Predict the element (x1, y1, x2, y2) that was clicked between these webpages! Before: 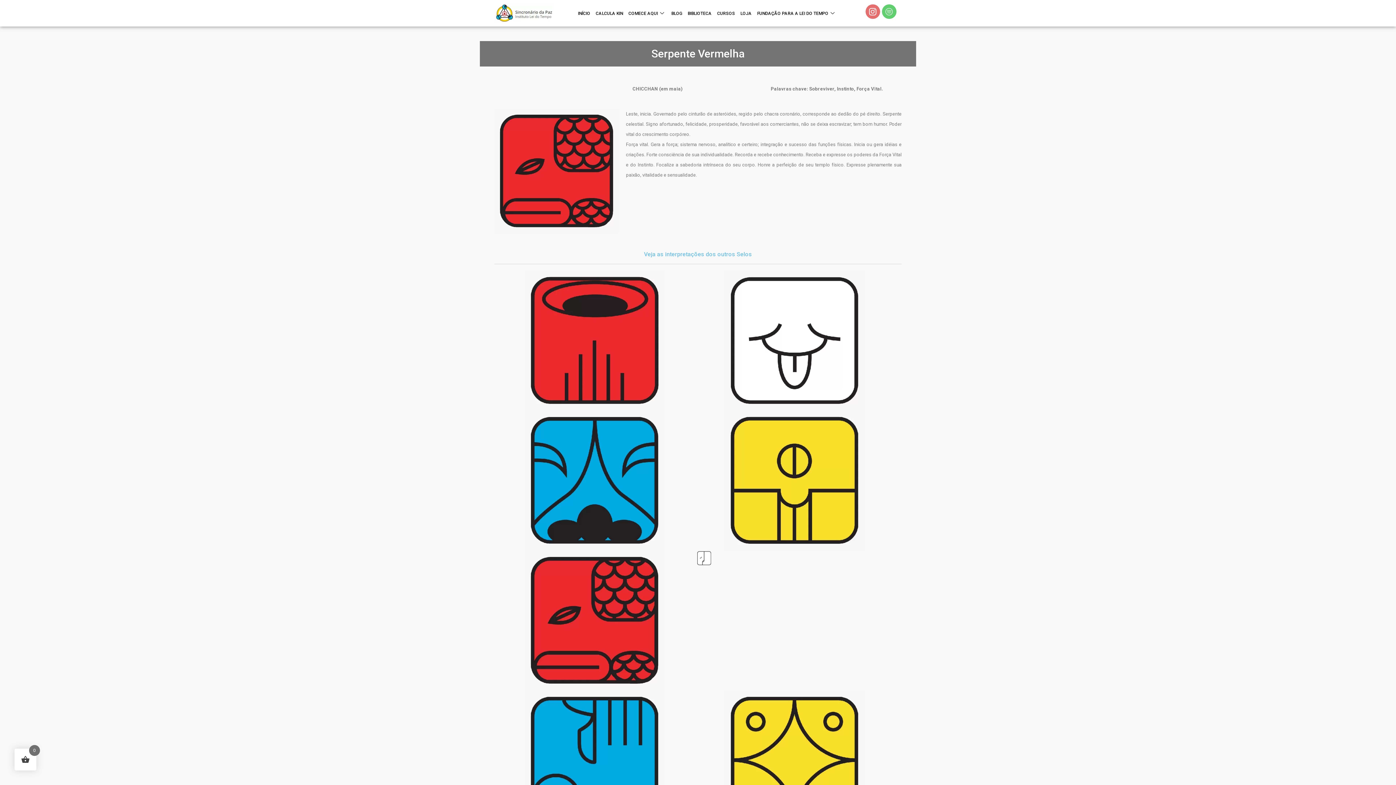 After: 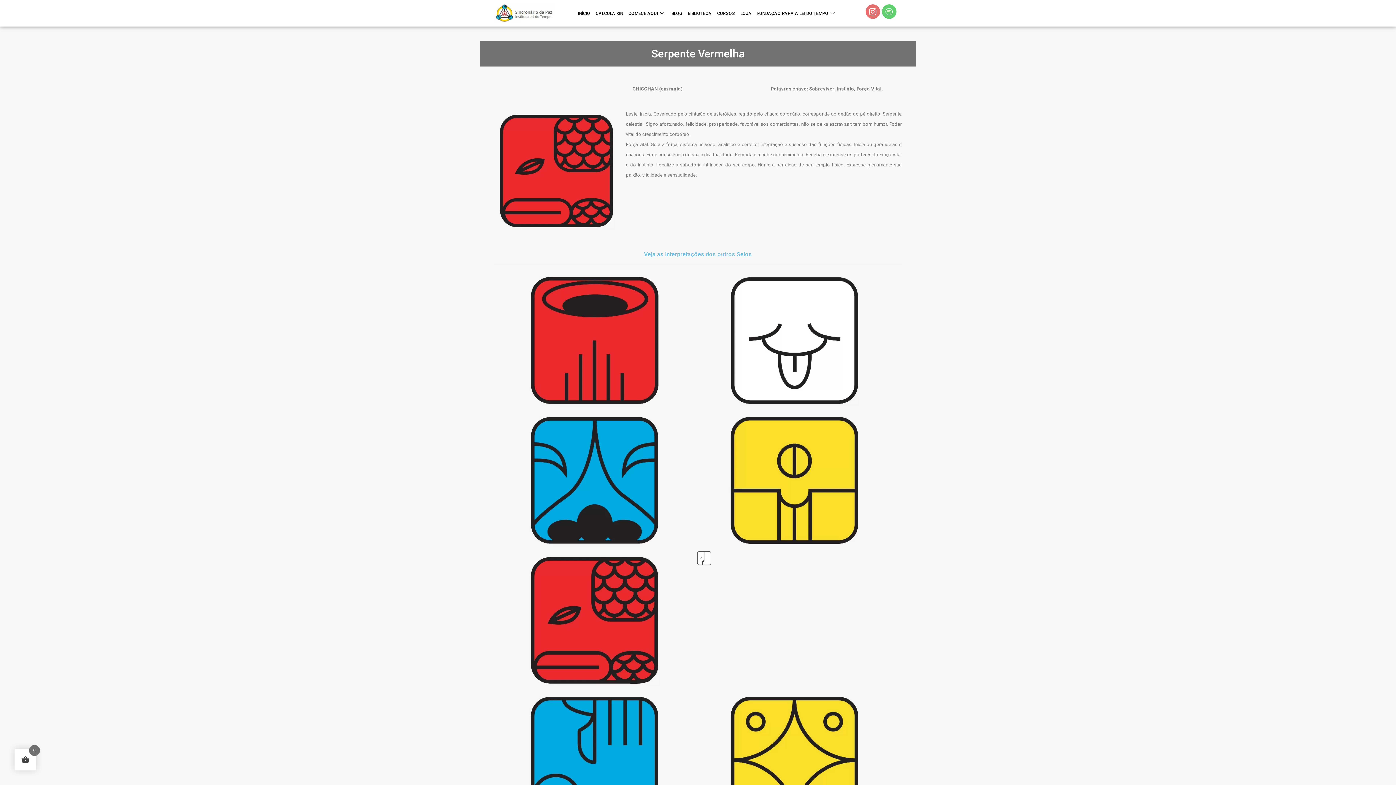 Action: bbox: (494, 550, 694, 690)